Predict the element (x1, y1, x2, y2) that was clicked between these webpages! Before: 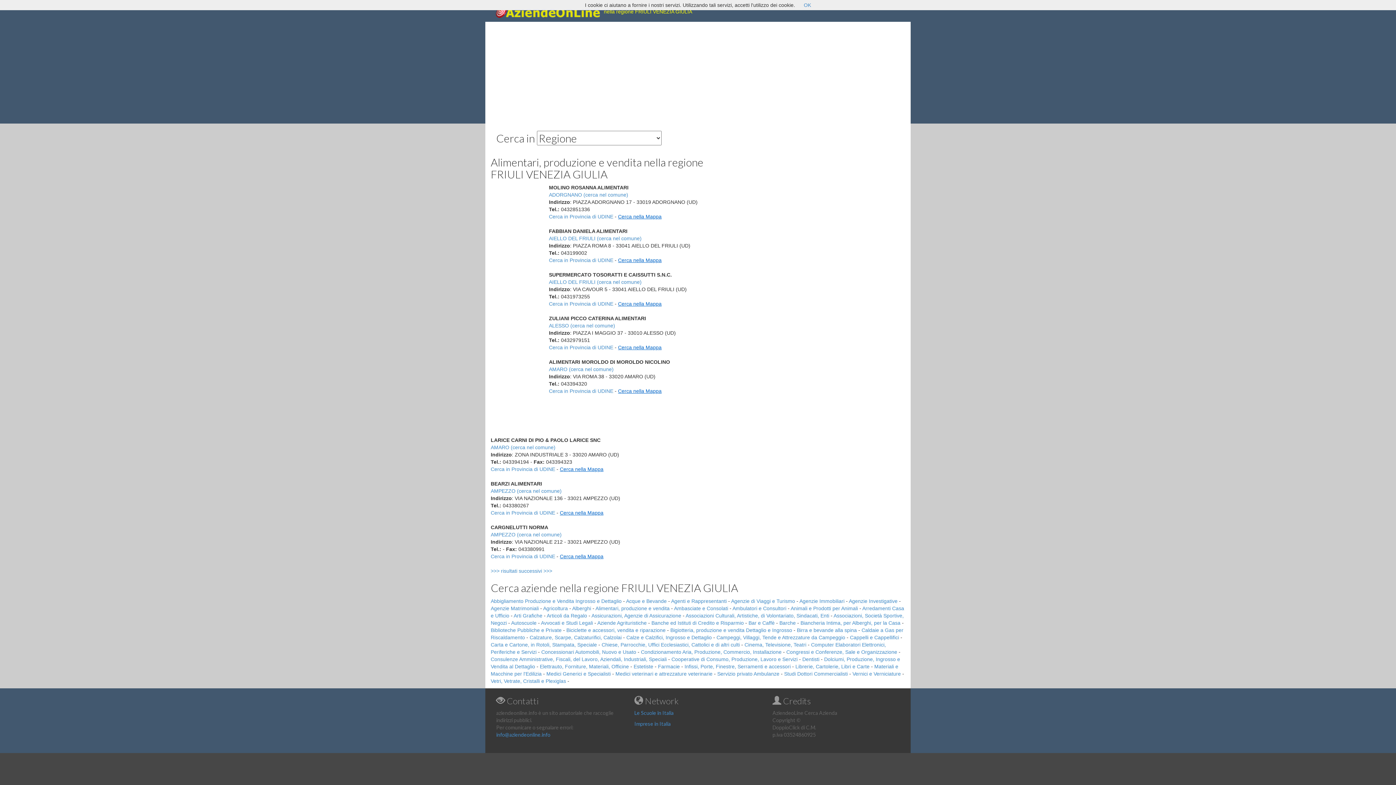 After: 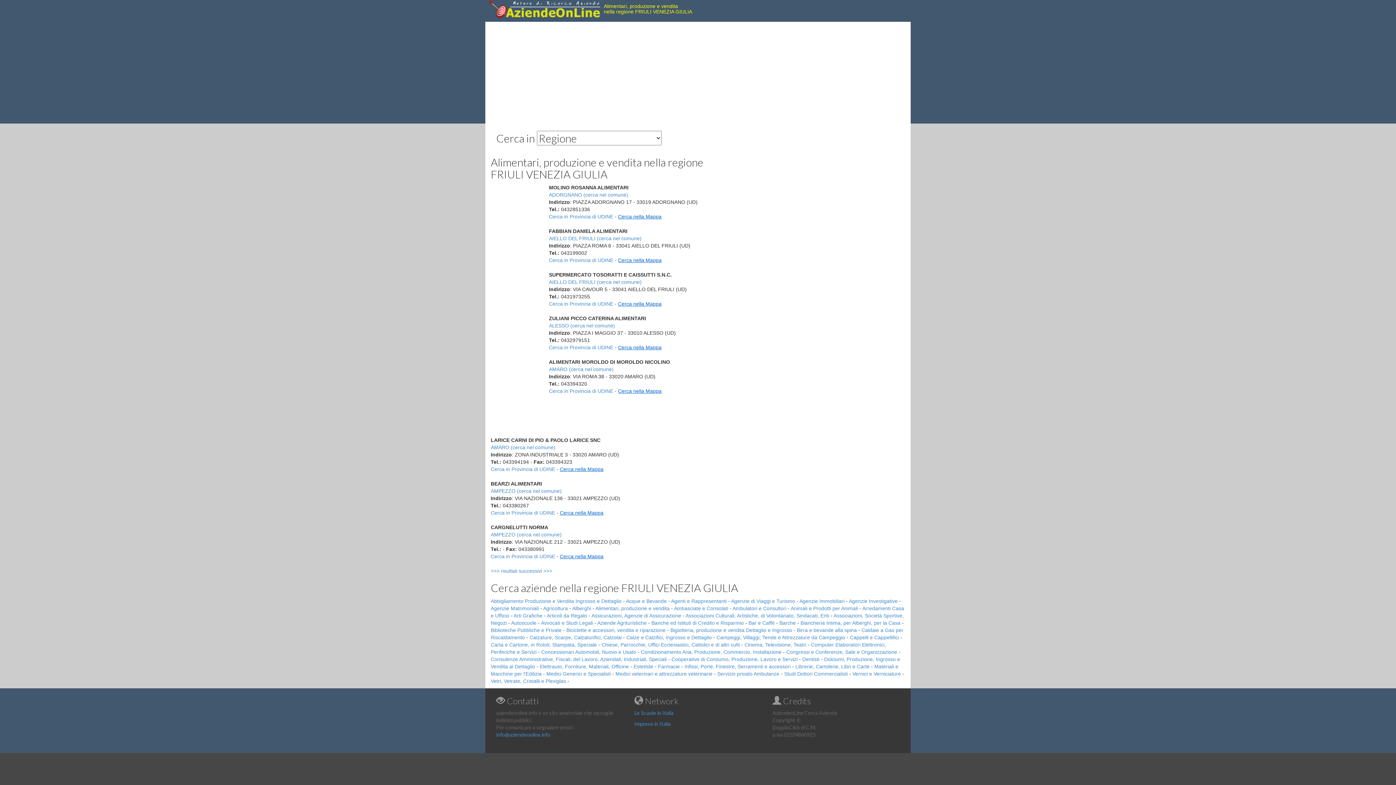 Action: label: OK bbox: (804, 2, 811, 8)